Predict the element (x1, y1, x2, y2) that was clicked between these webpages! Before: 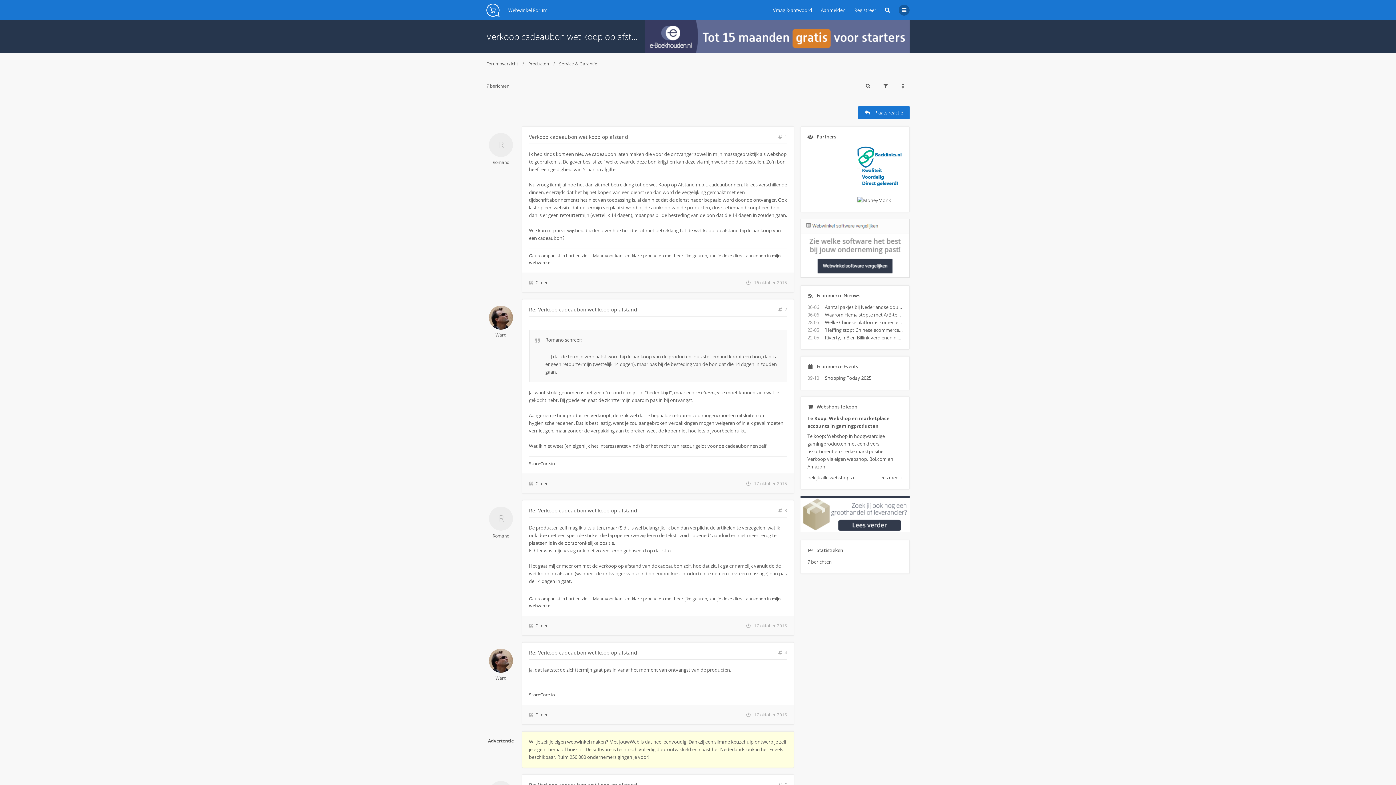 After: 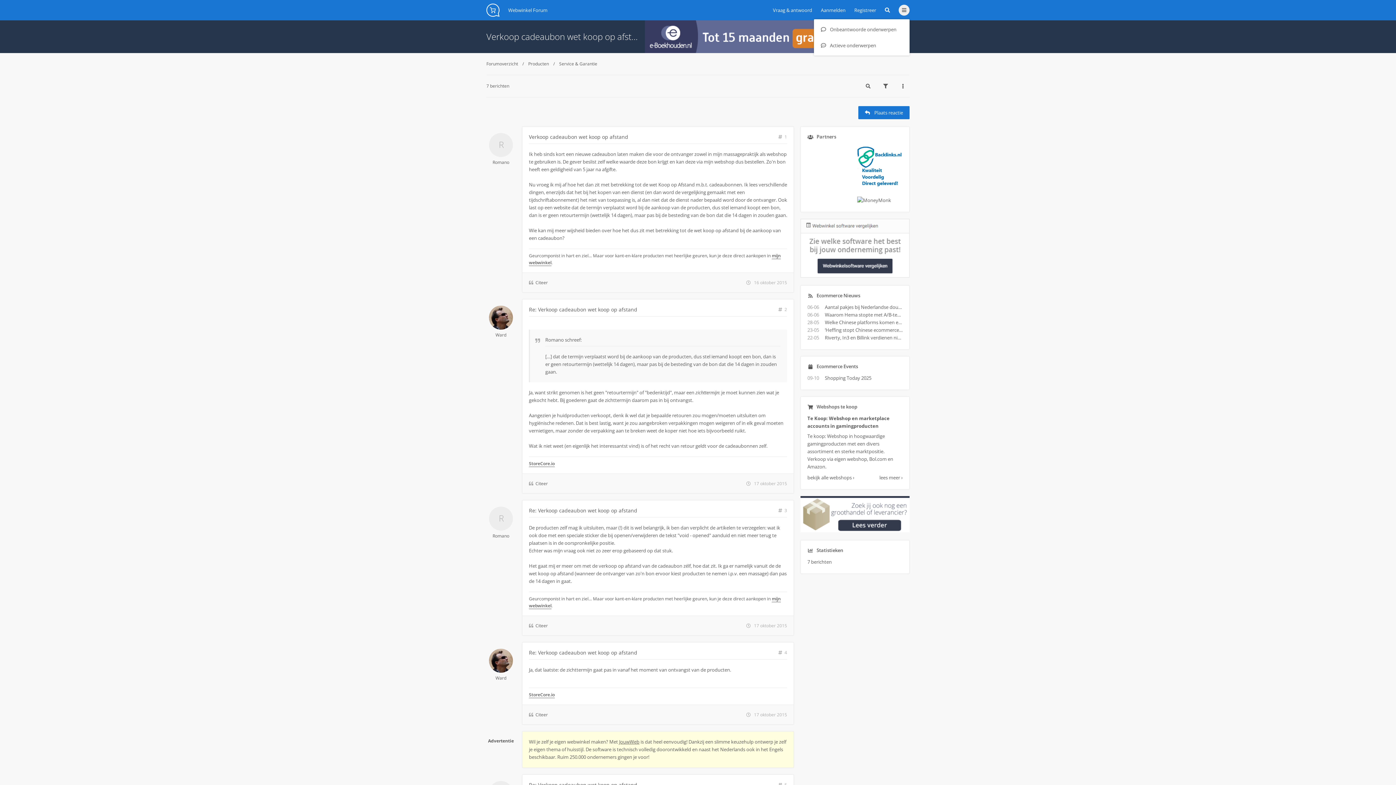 Action: bbox: (898, 4, 909, 15)